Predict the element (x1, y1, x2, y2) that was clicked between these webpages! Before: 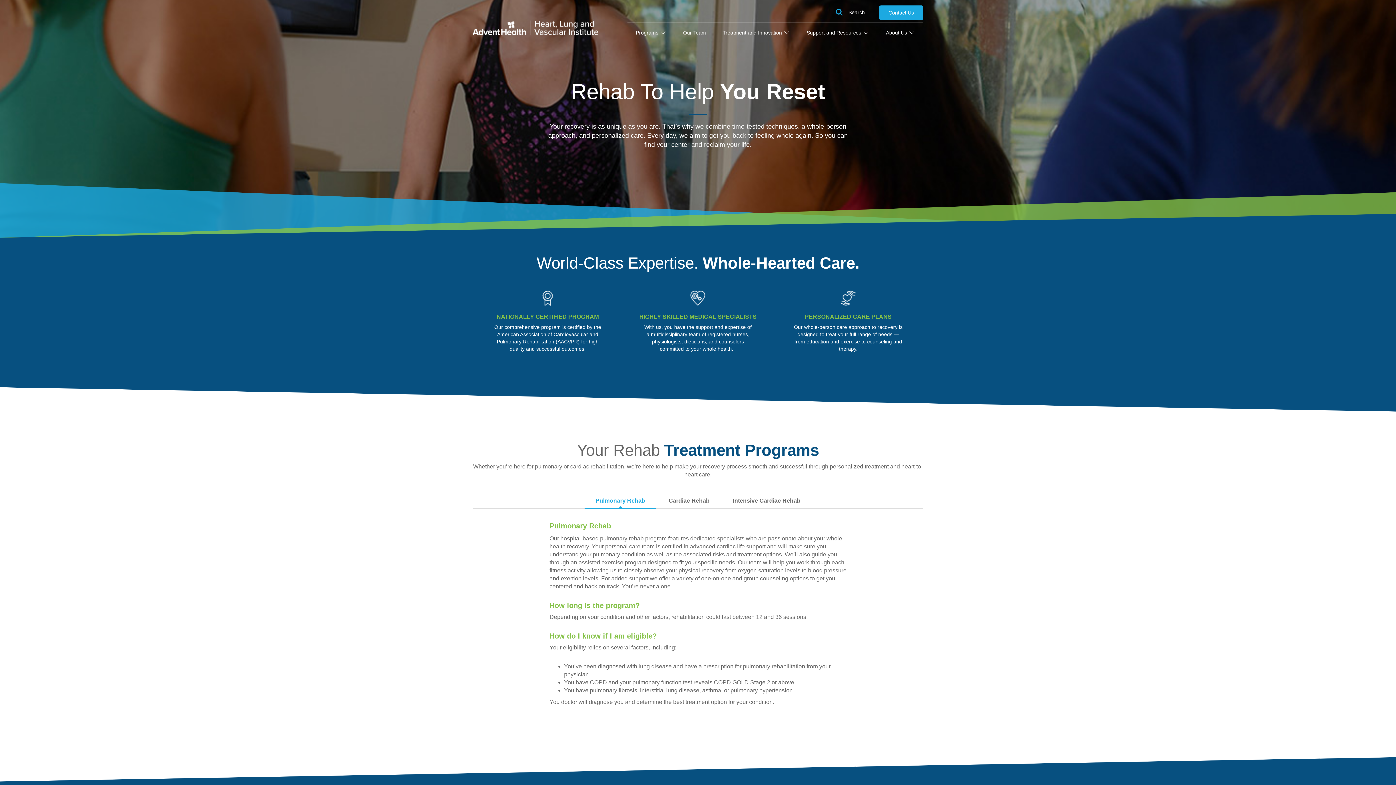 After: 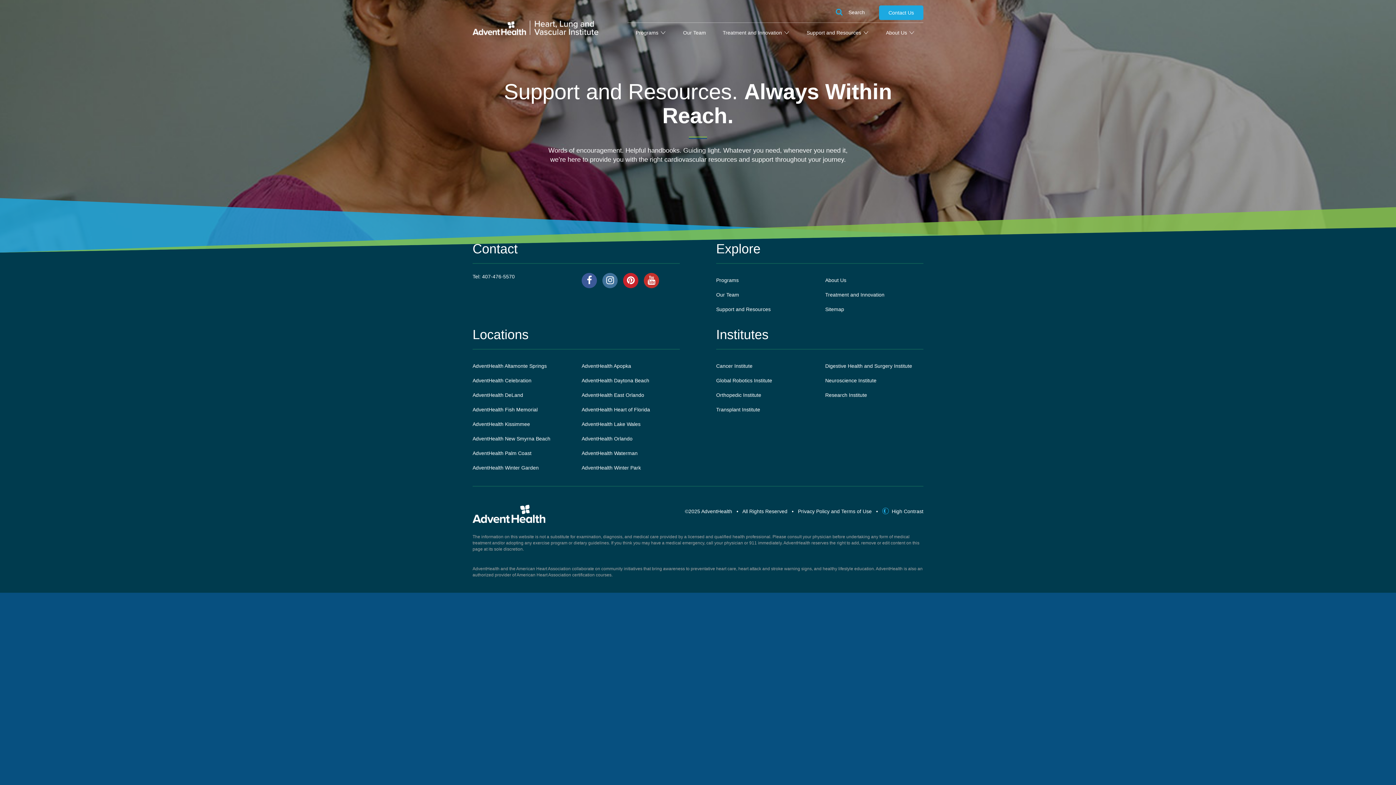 Action: label: Support and Resources  bbox: (798, 23, 877, 41)